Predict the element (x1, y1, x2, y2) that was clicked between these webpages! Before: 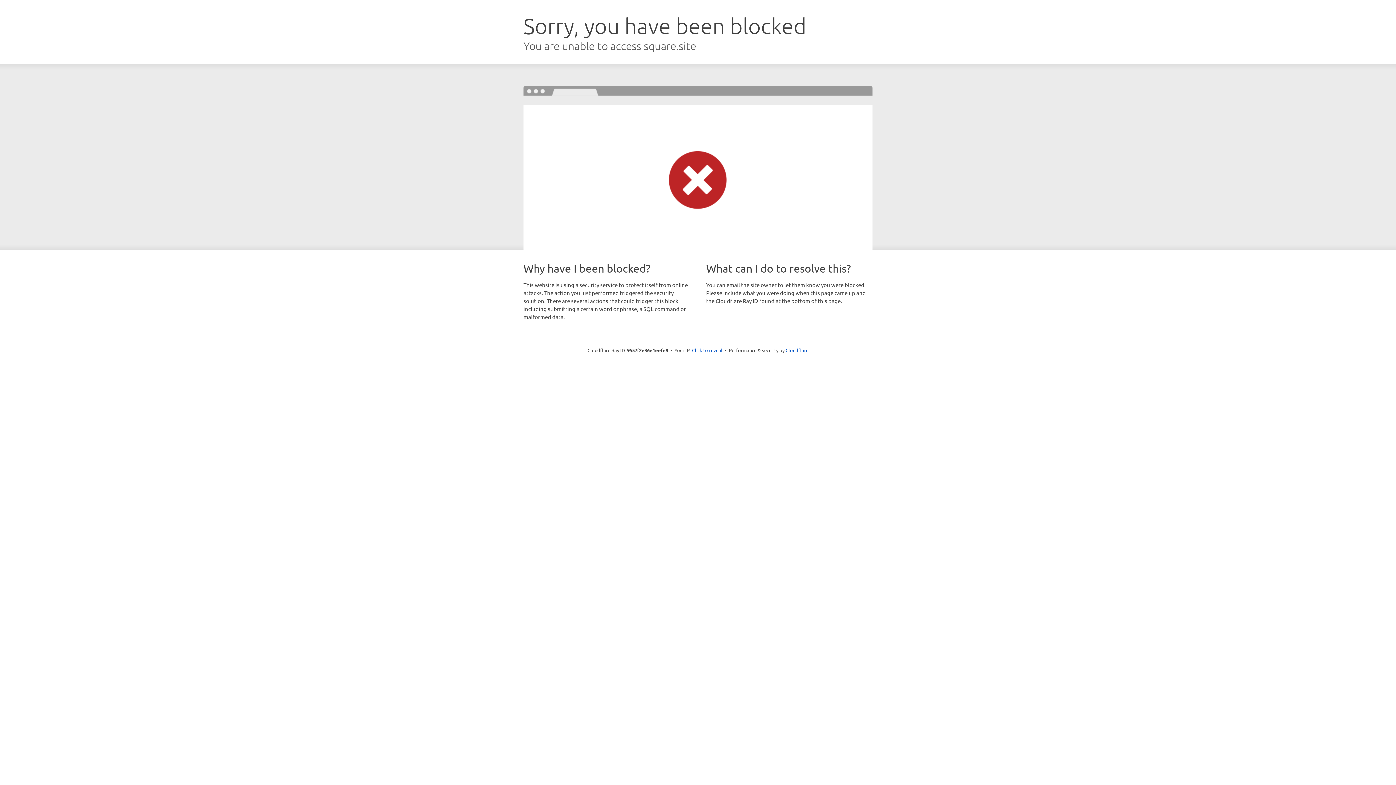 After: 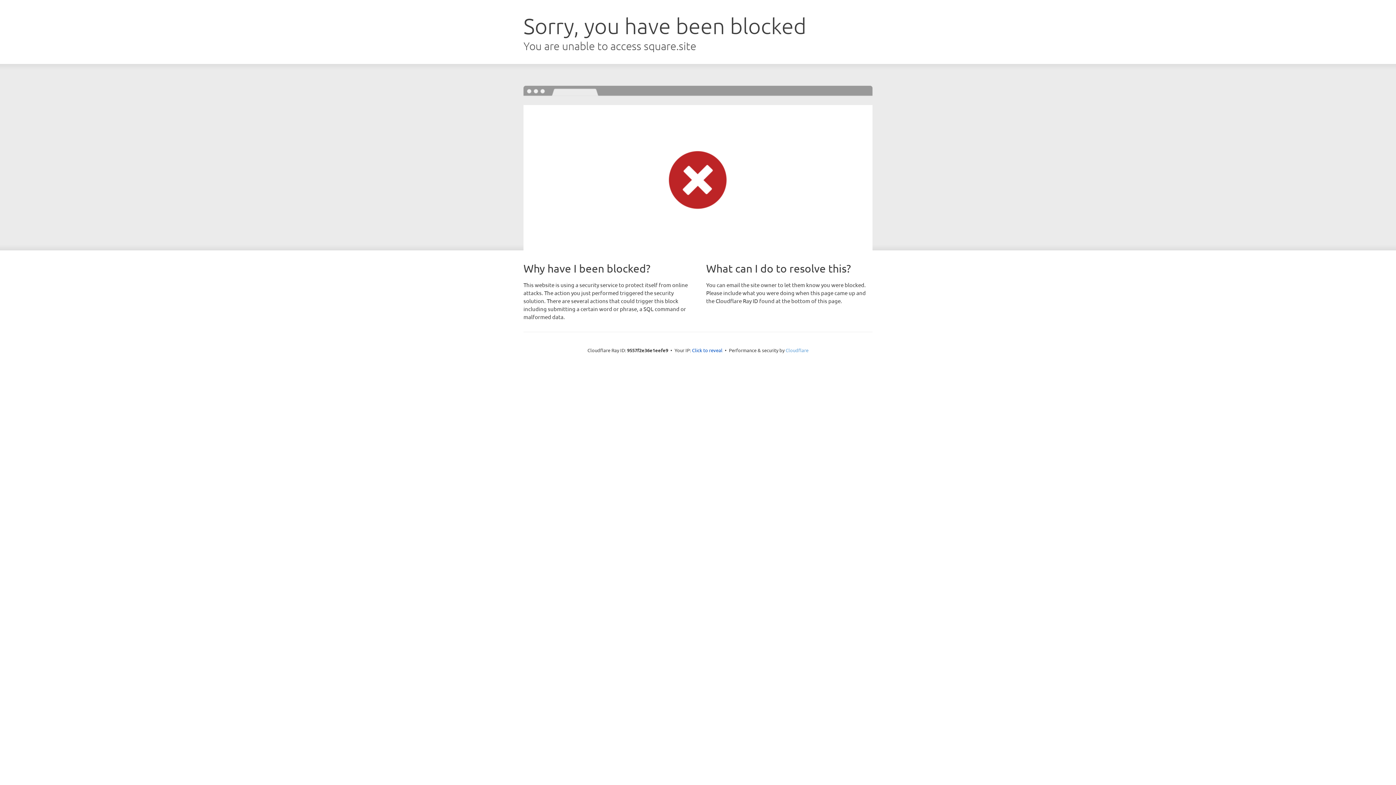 Action: bbox: (785, 347, 808, 353) label: Cloudflare